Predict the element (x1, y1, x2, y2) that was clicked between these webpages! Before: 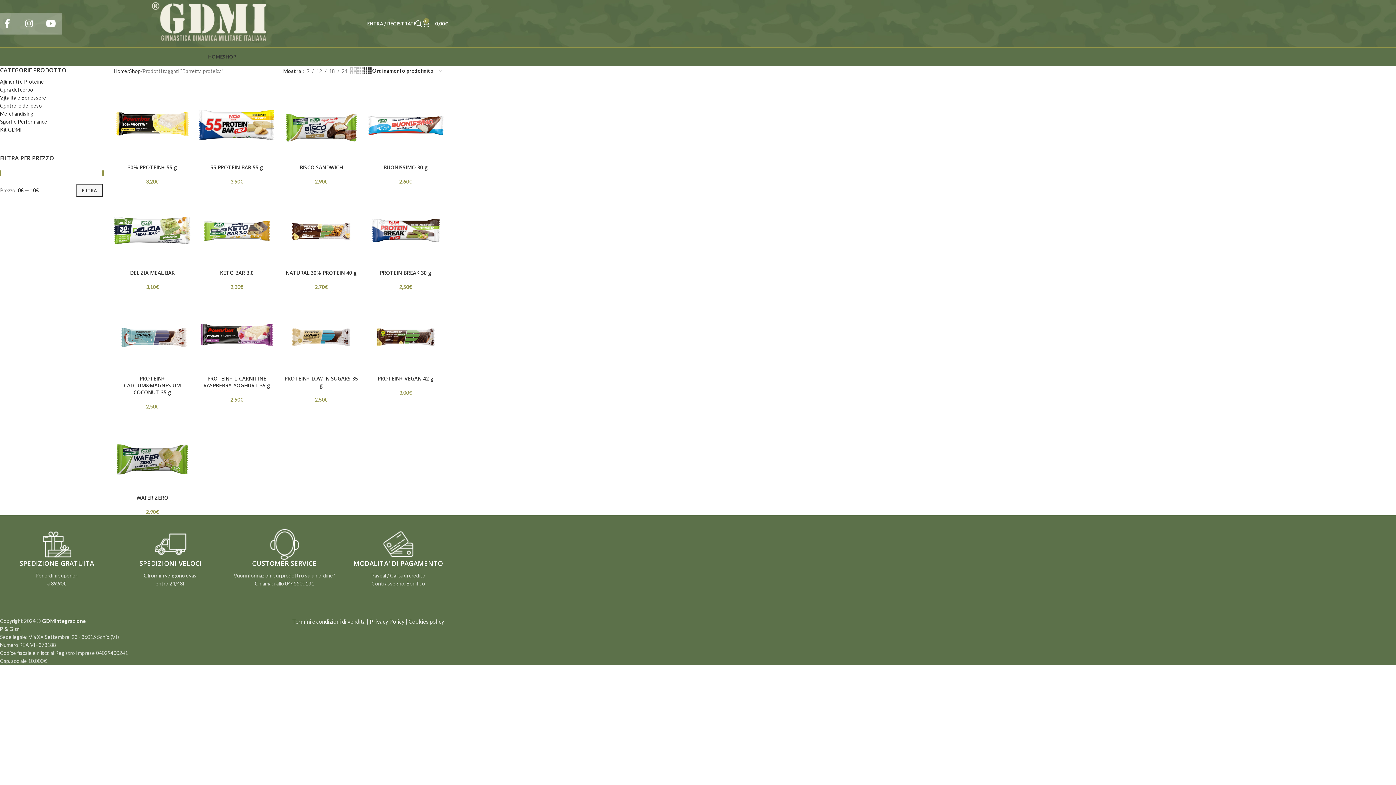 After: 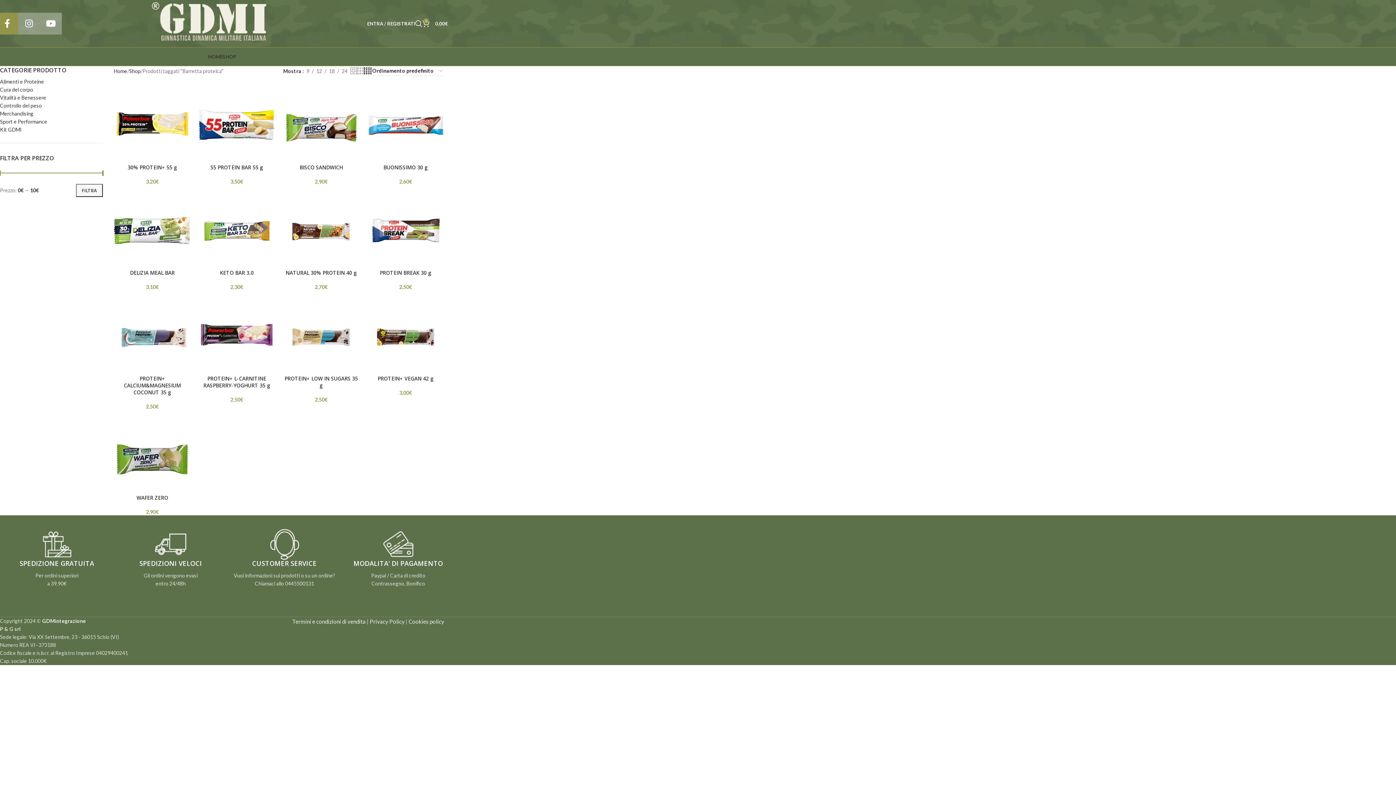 Action: bbox: (-3, 12, 18, 34) label: Facebook social link